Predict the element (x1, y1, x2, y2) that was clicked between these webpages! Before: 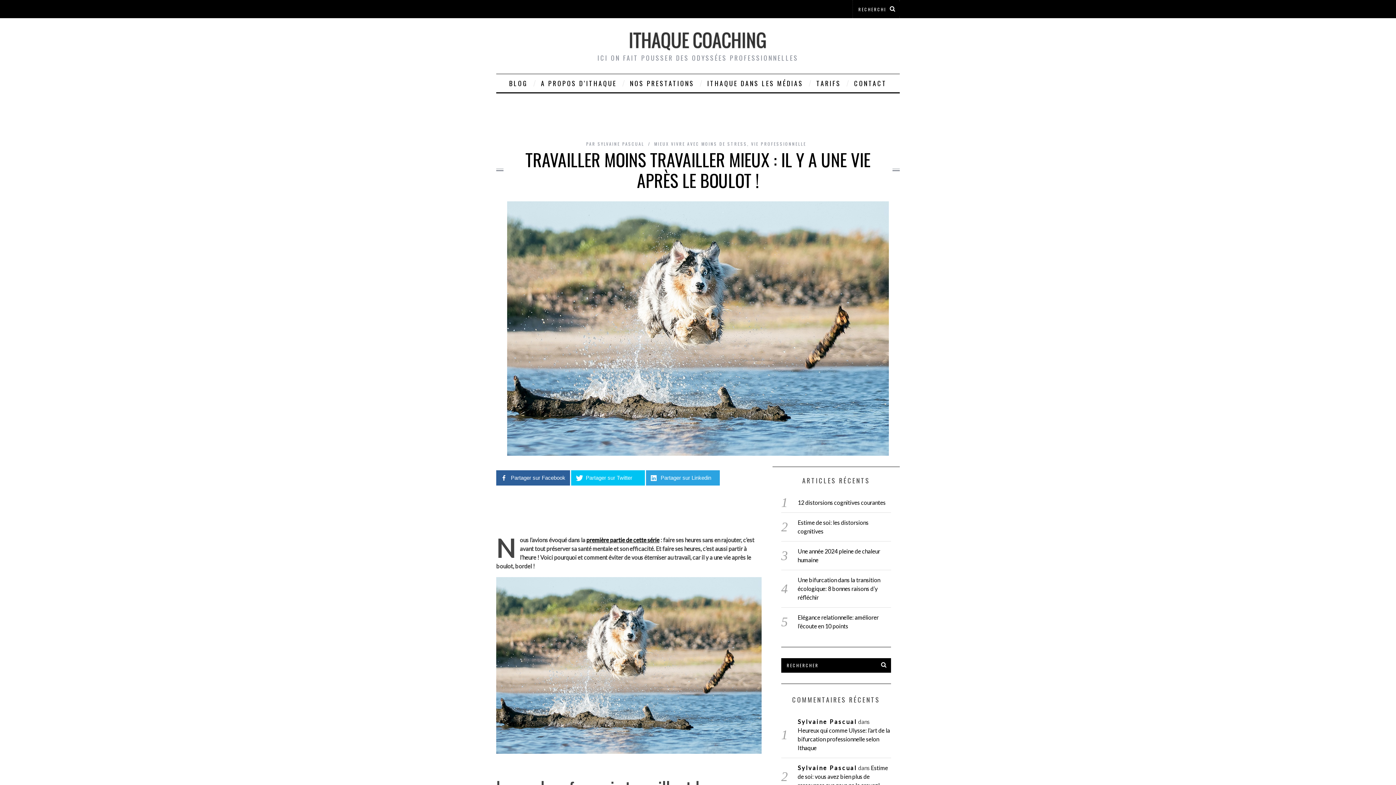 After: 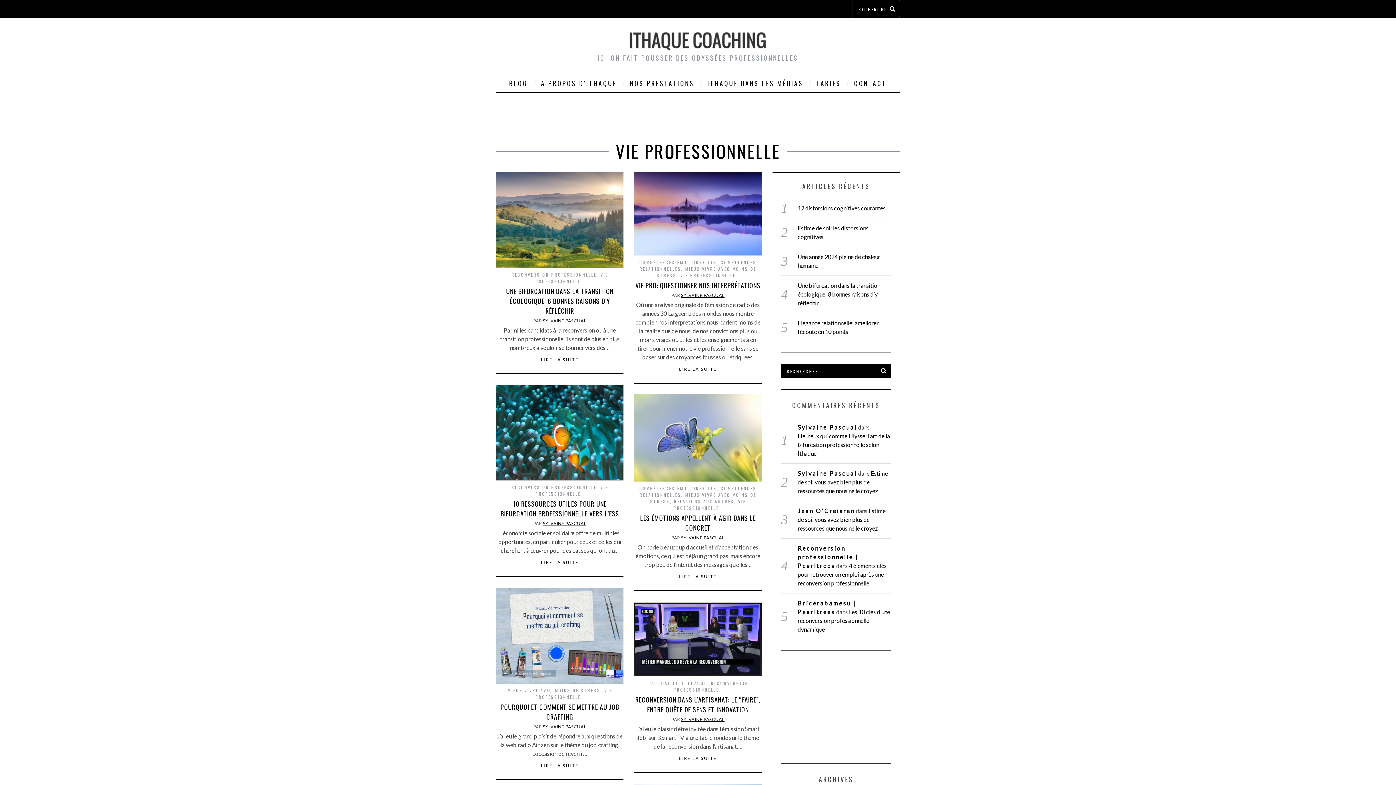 Action: label: VIE PROFESSIONNELLE bbox: (751, 140, 806, 146)